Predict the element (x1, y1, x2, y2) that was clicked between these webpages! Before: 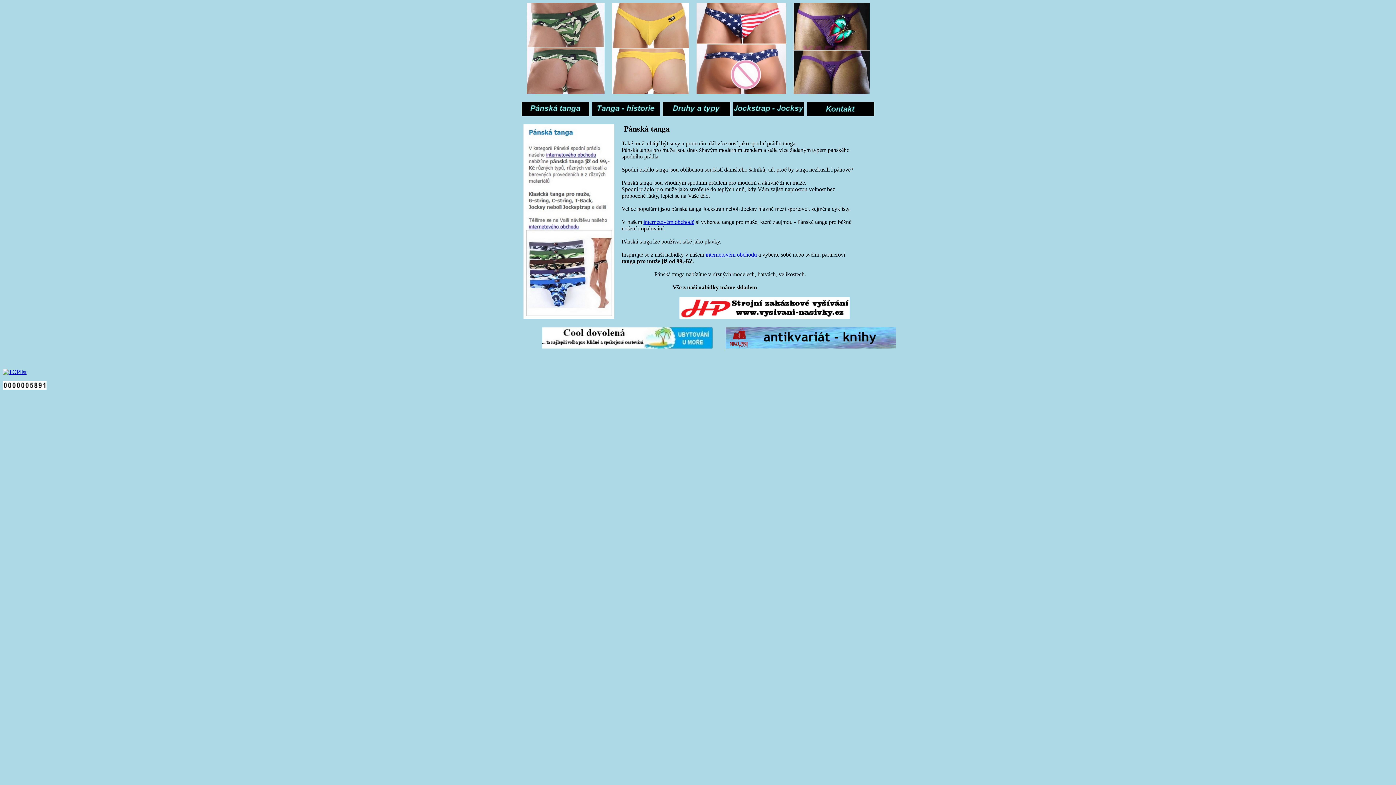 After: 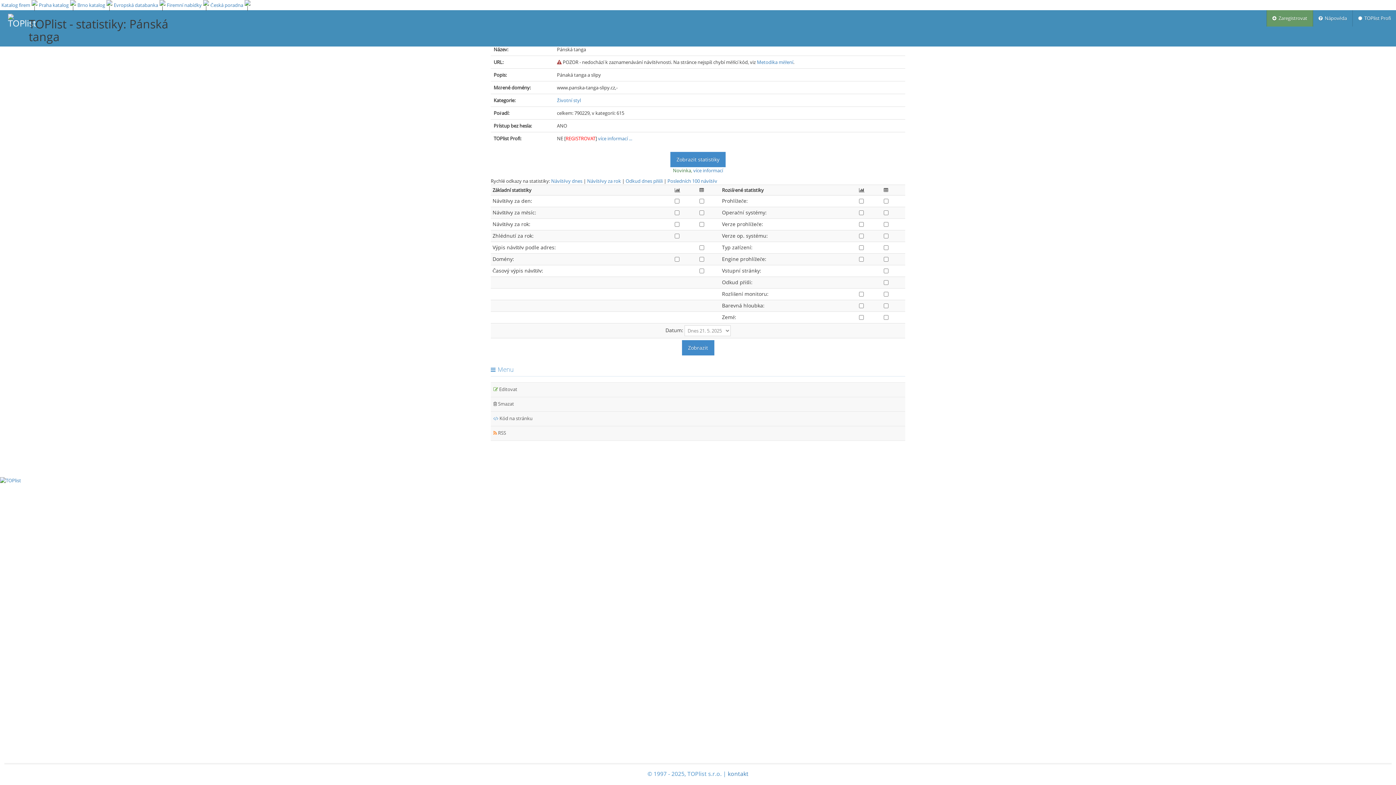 Action: bbox: (2, 369, 26, 375)